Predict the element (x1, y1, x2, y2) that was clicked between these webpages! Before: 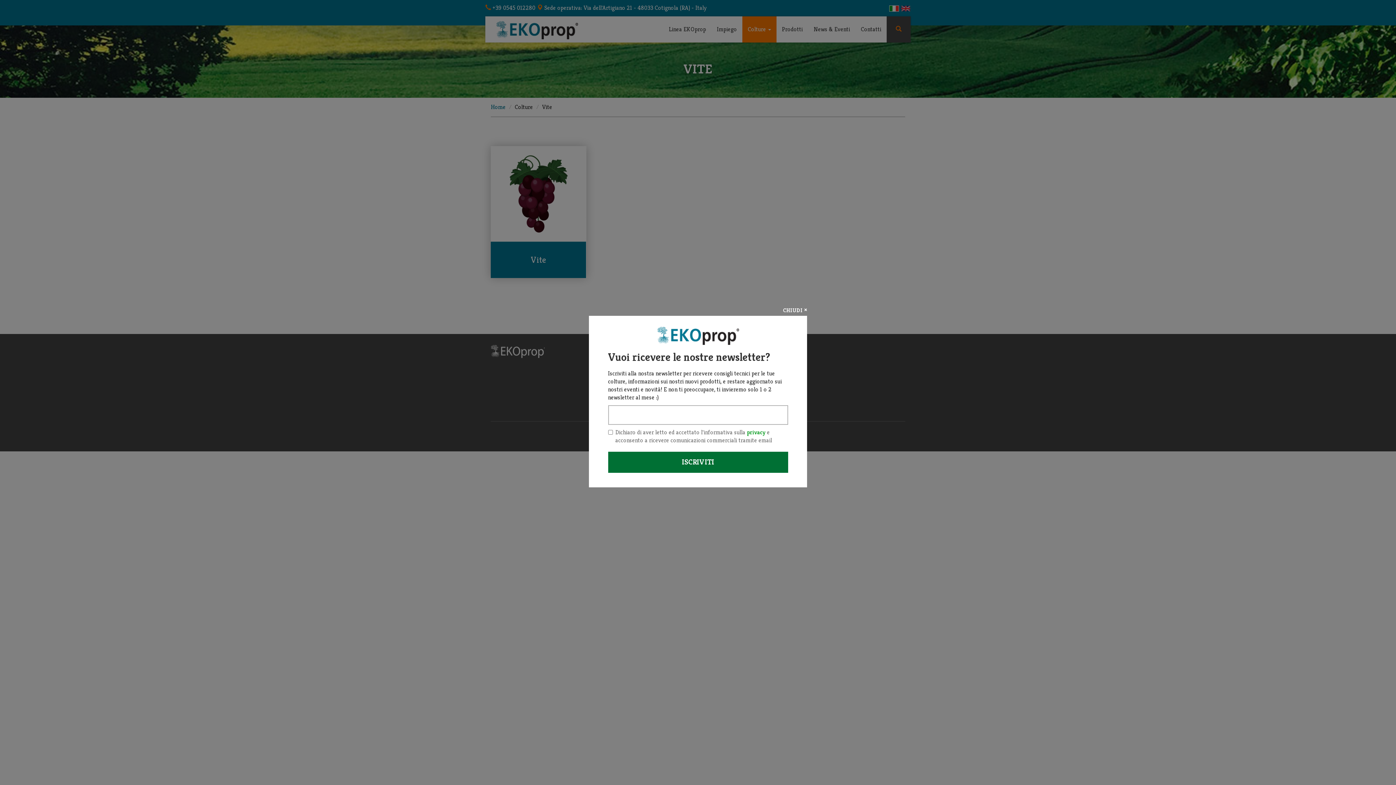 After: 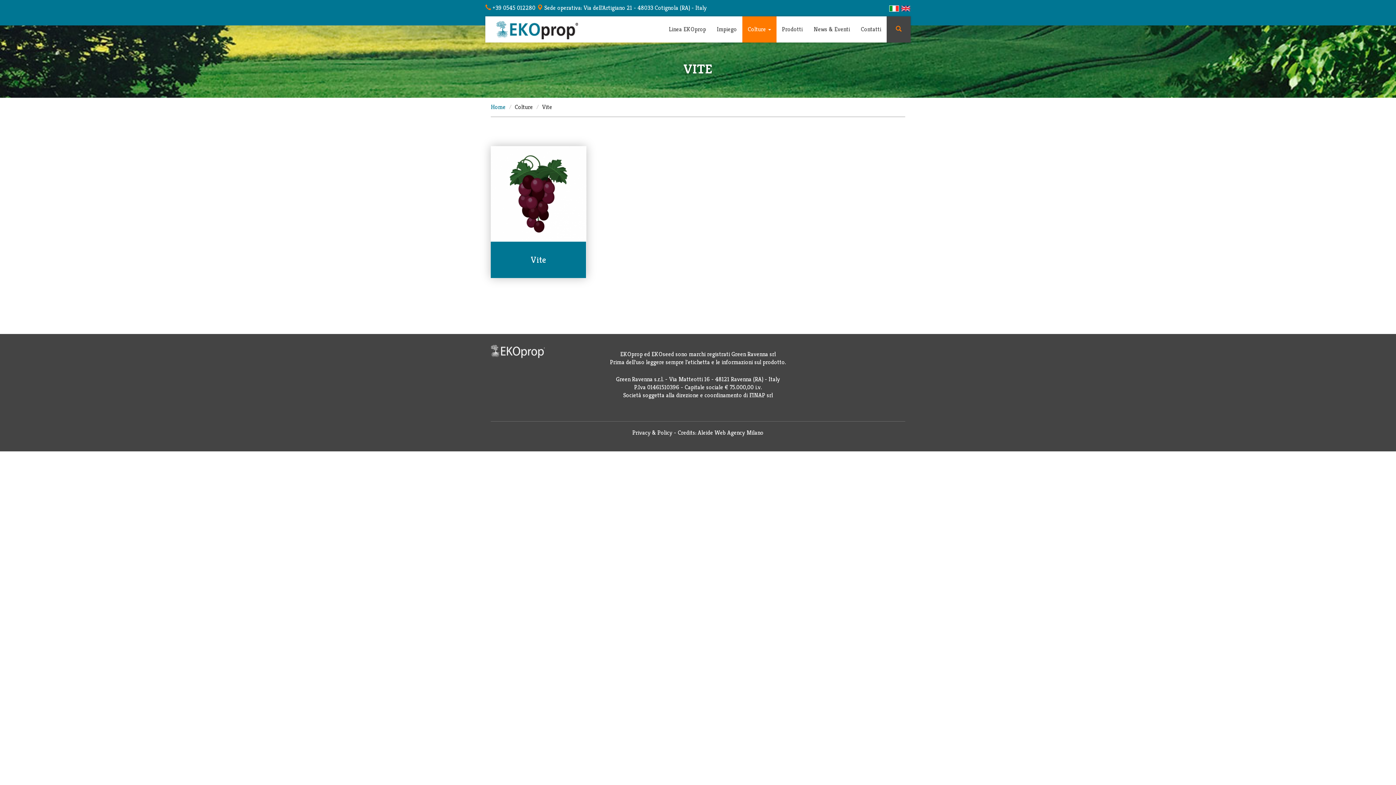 Action: label: Close bbox: (783, 306, 807, 313)